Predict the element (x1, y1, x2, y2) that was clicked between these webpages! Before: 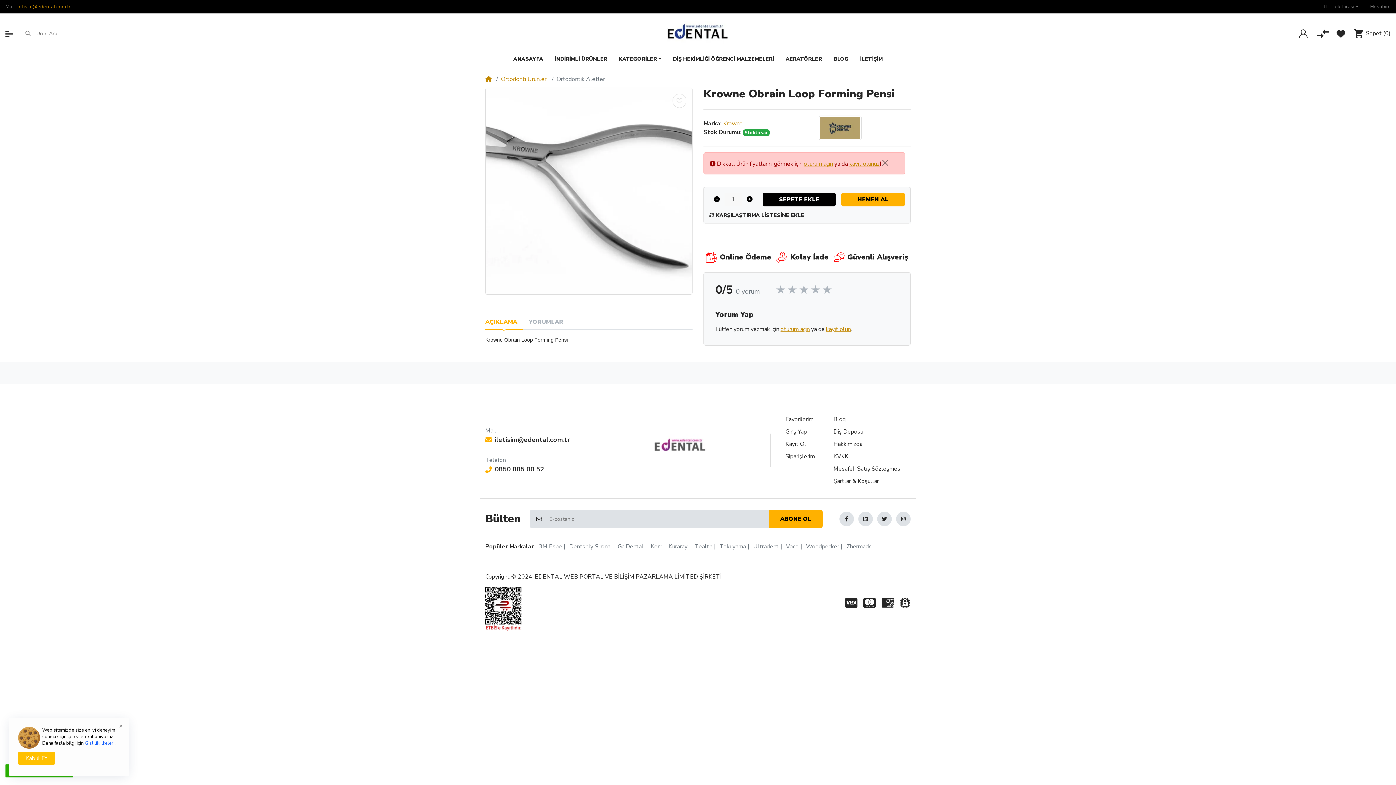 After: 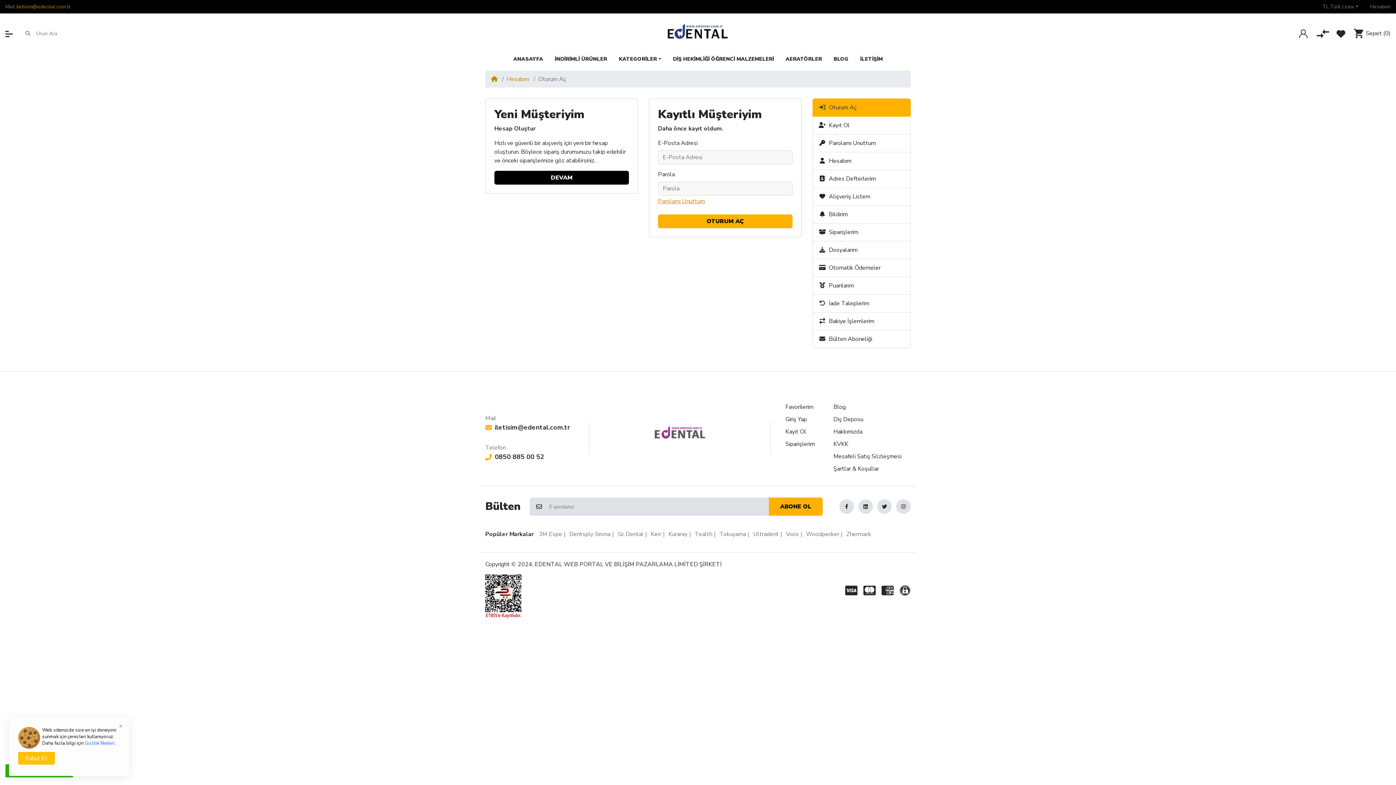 Action: label: Giriş Yap bbox: (1297, 29, 1309, 38)